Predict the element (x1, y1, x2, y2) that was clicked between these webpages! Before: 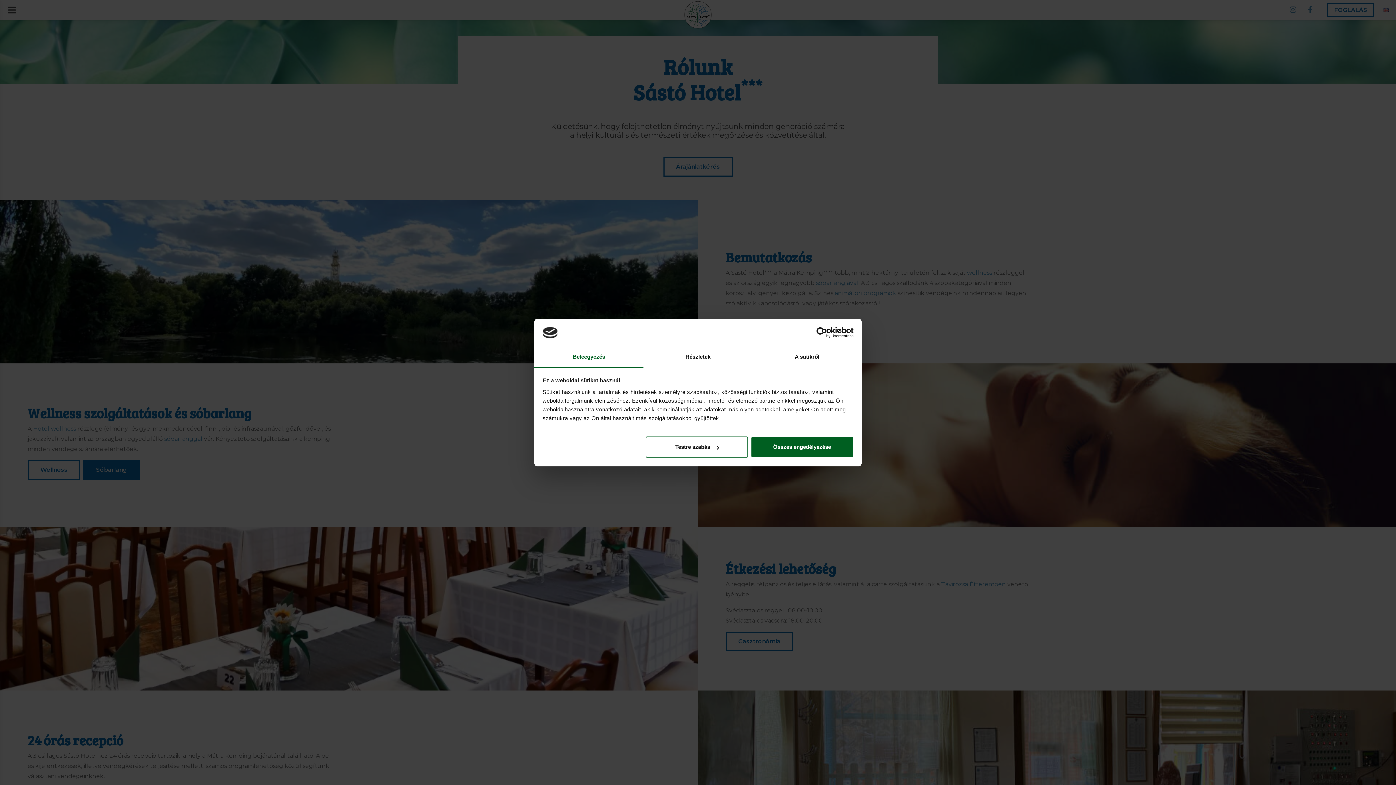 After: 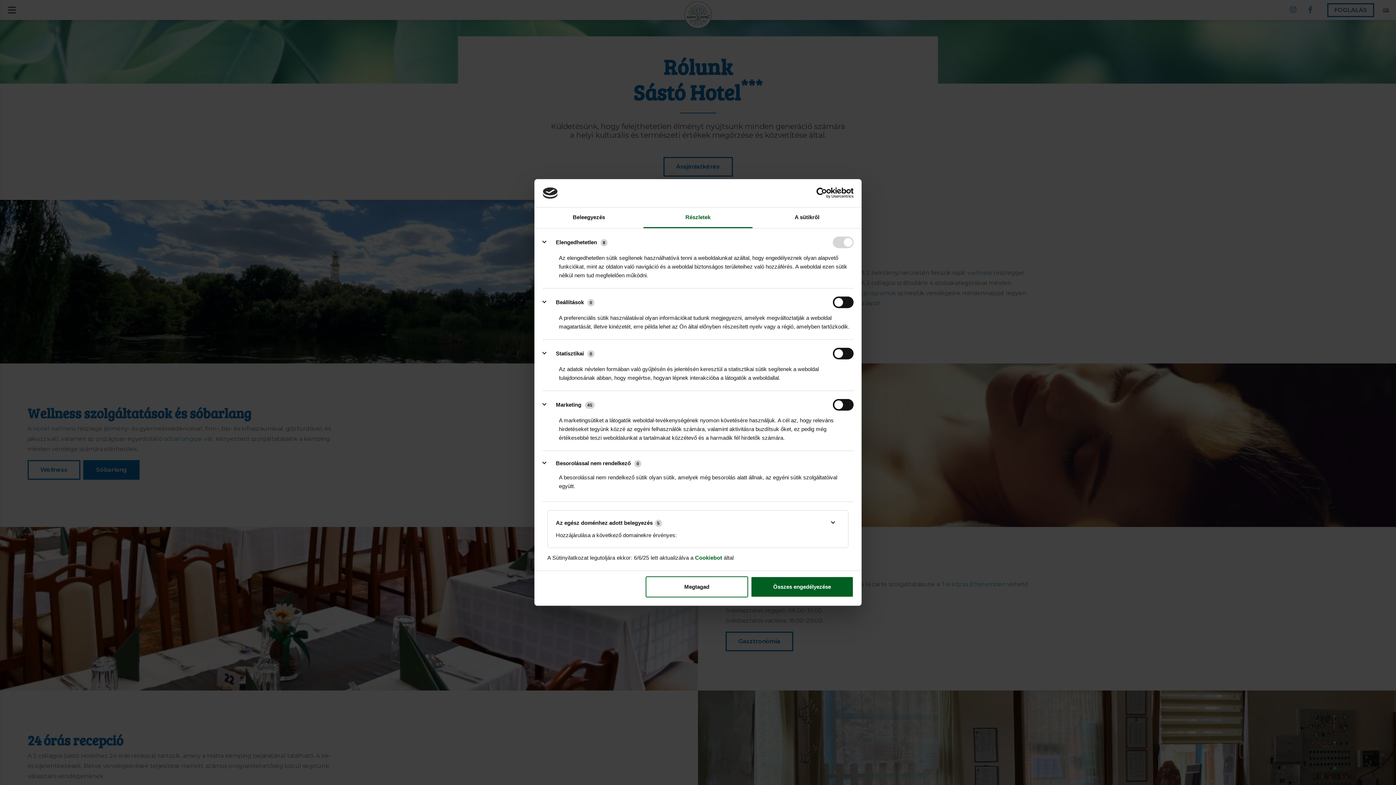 Action: bbox: (643, 347, 752, 367) label: Részletek